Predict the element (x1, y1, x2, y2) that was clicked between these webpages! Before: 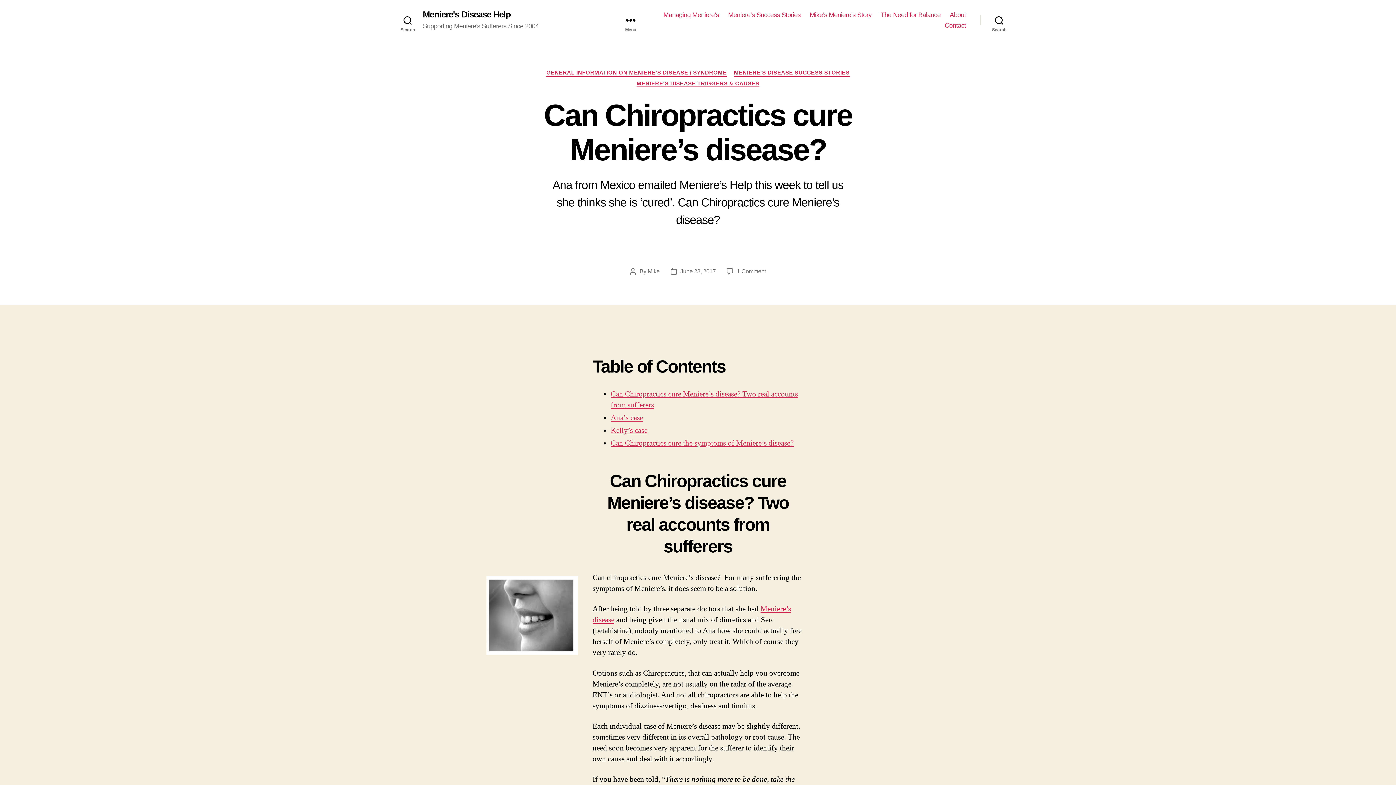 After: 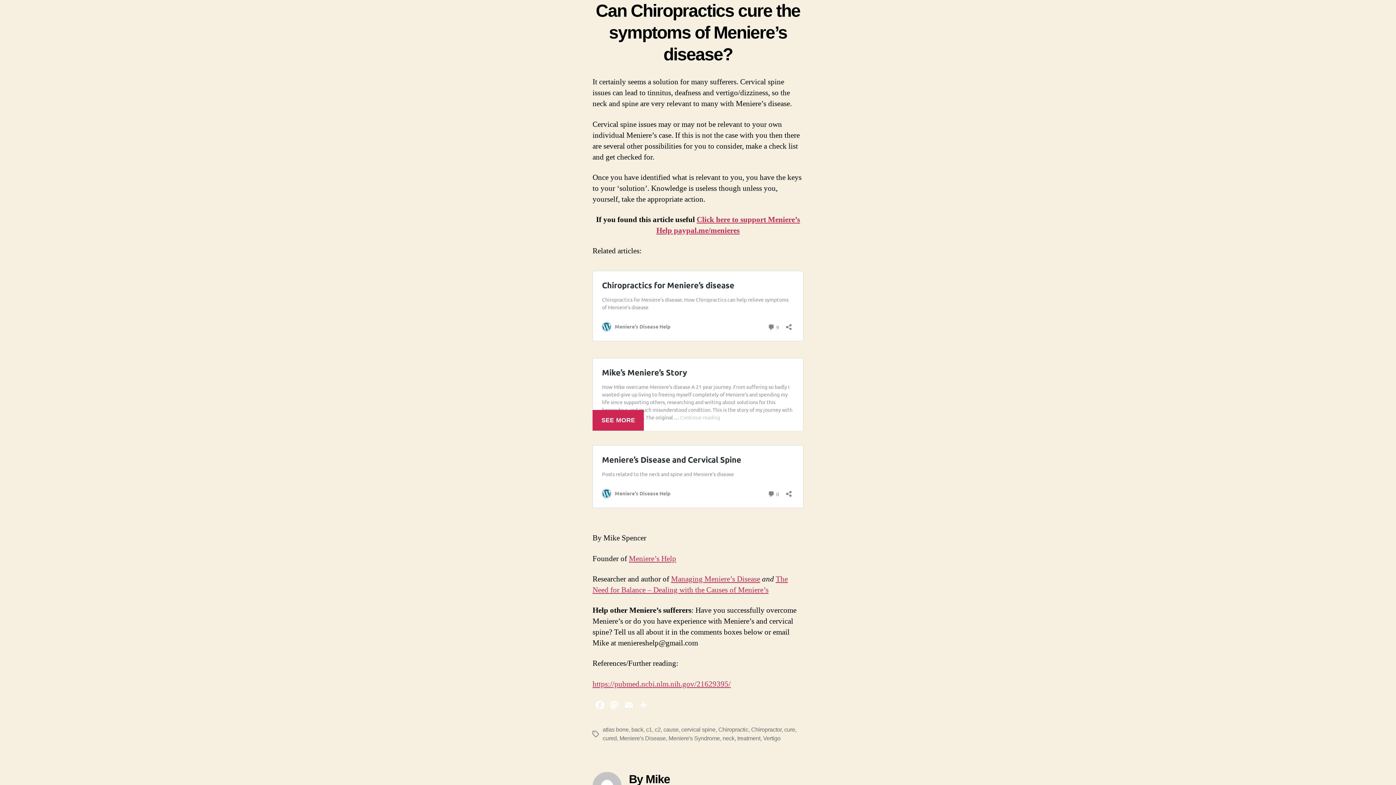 Action: label: Can Chiropractics cure the symptoms of Meniere’s disease? bbox: (610, 438, 793, 447)